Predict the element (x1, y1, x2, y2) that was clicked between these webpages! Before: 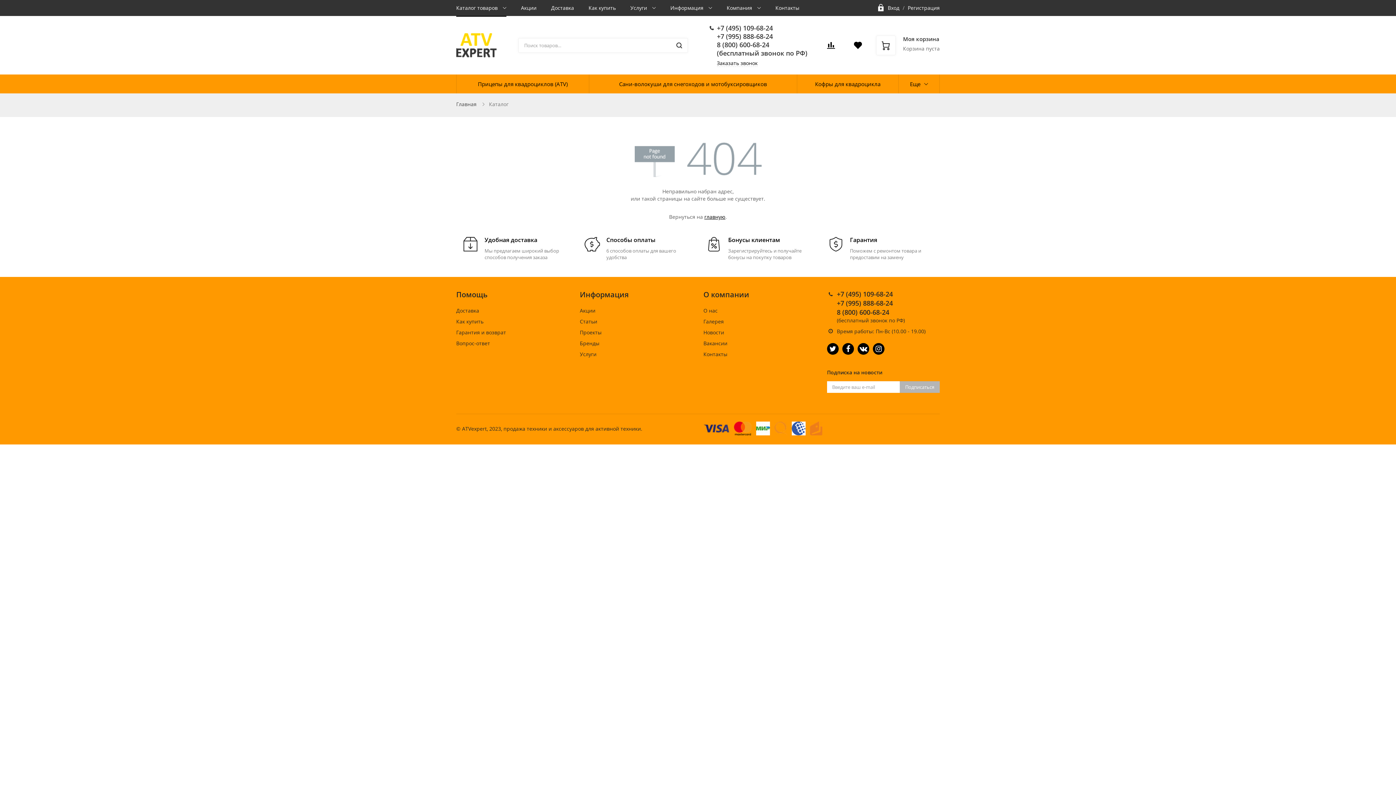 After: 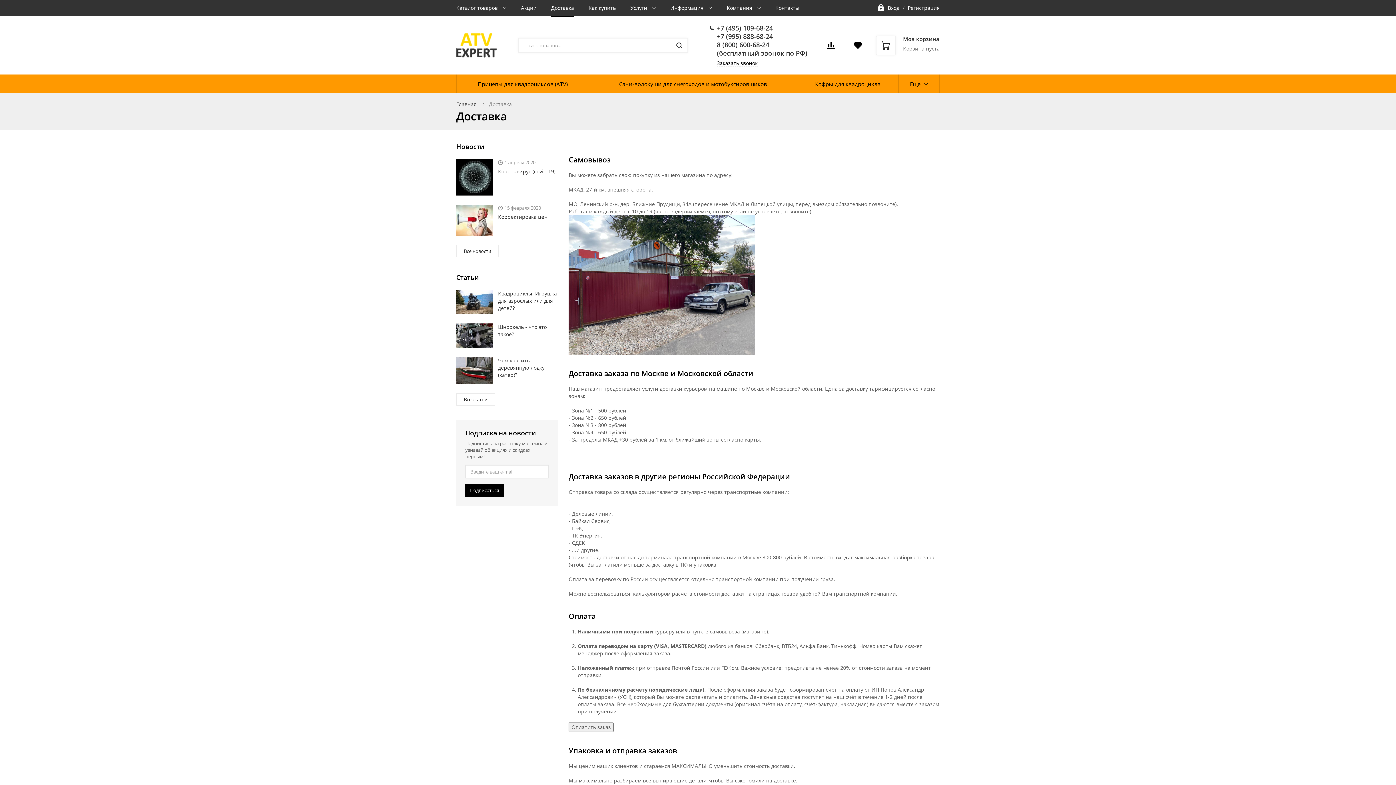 Action: label: Доставка bbox: (456, 307, 479, 314)